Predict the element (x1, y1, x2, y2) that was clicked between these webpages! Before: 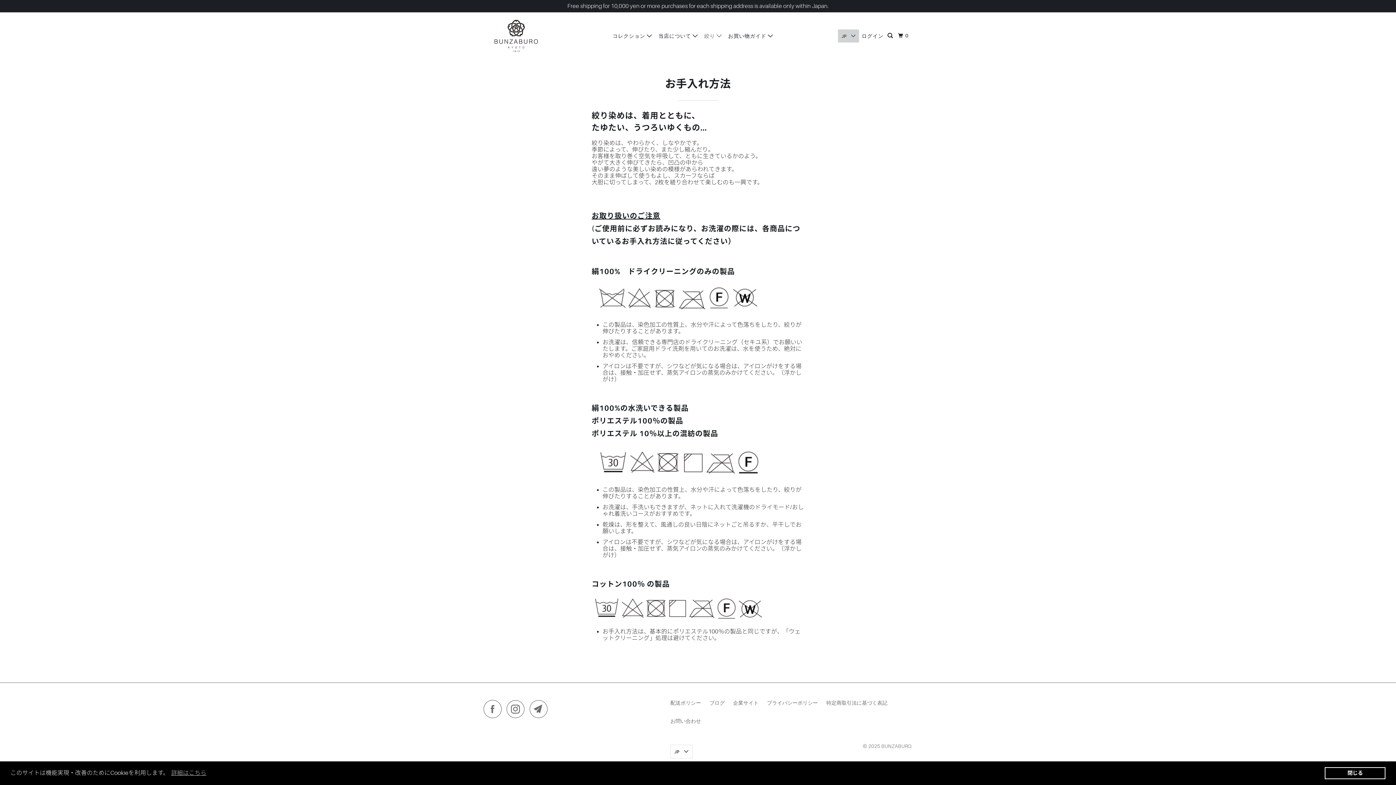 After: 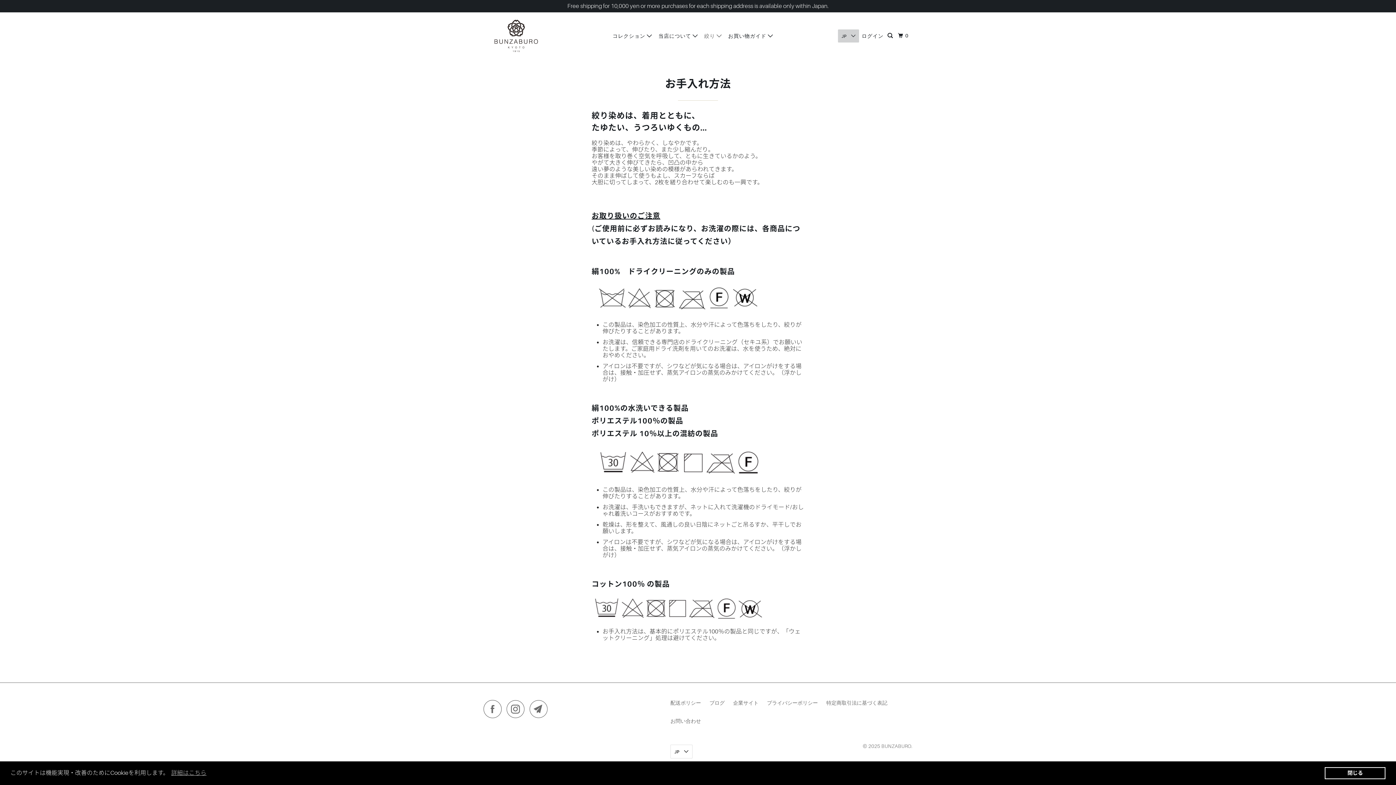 Action: label: dismiss cookie message bbox: (1325, 767, 1385, 779)